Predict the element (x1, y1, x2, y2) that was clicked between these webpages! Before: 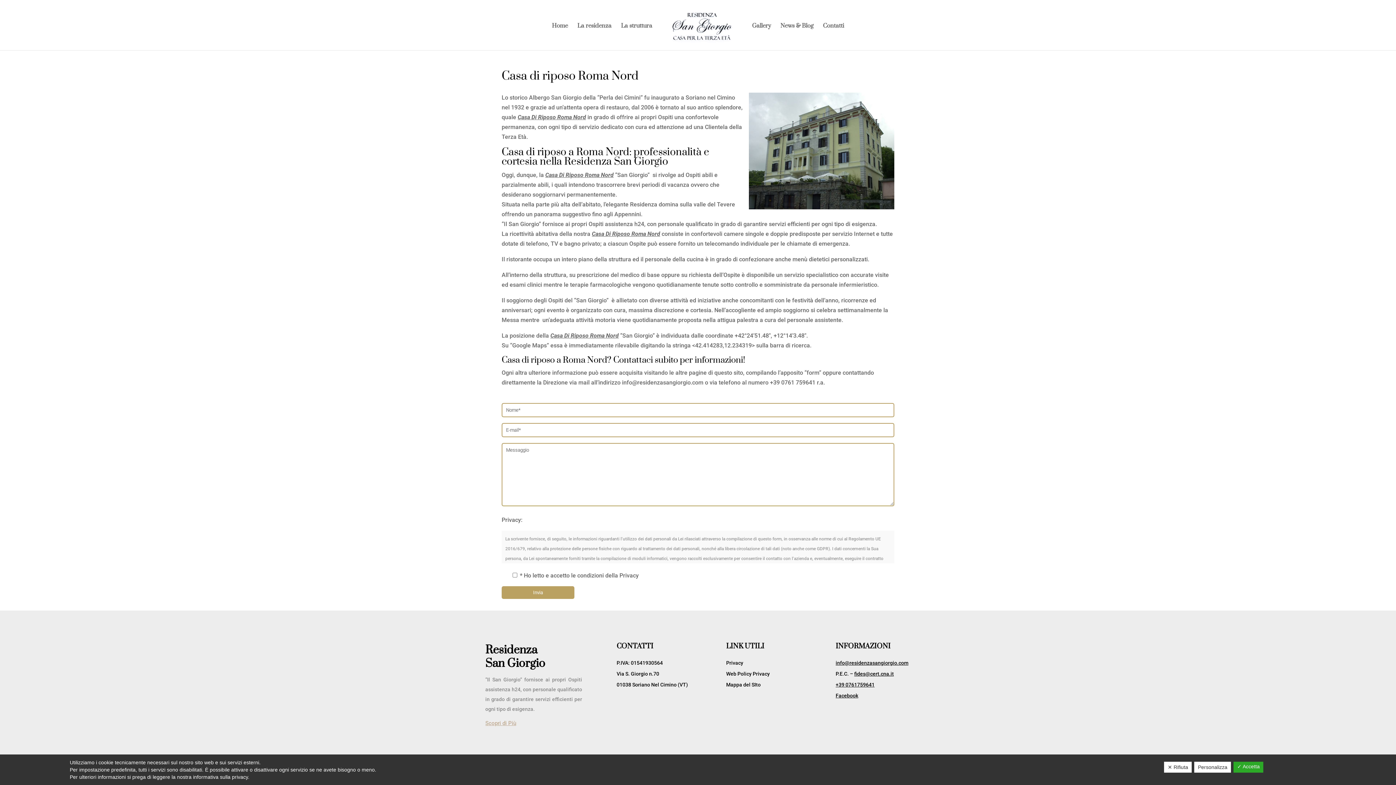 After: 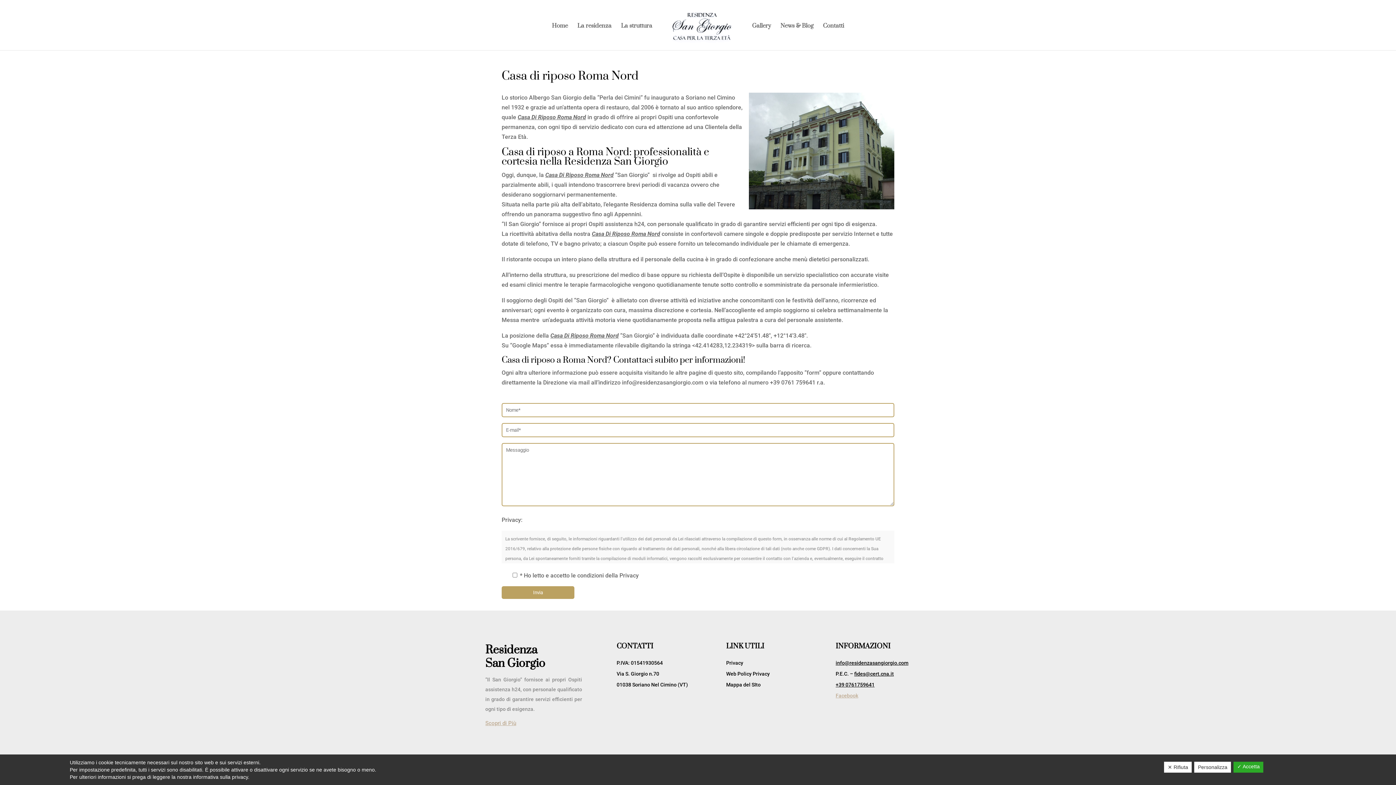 Action: label: Facebook bbox: (835, 692, 858, 698)